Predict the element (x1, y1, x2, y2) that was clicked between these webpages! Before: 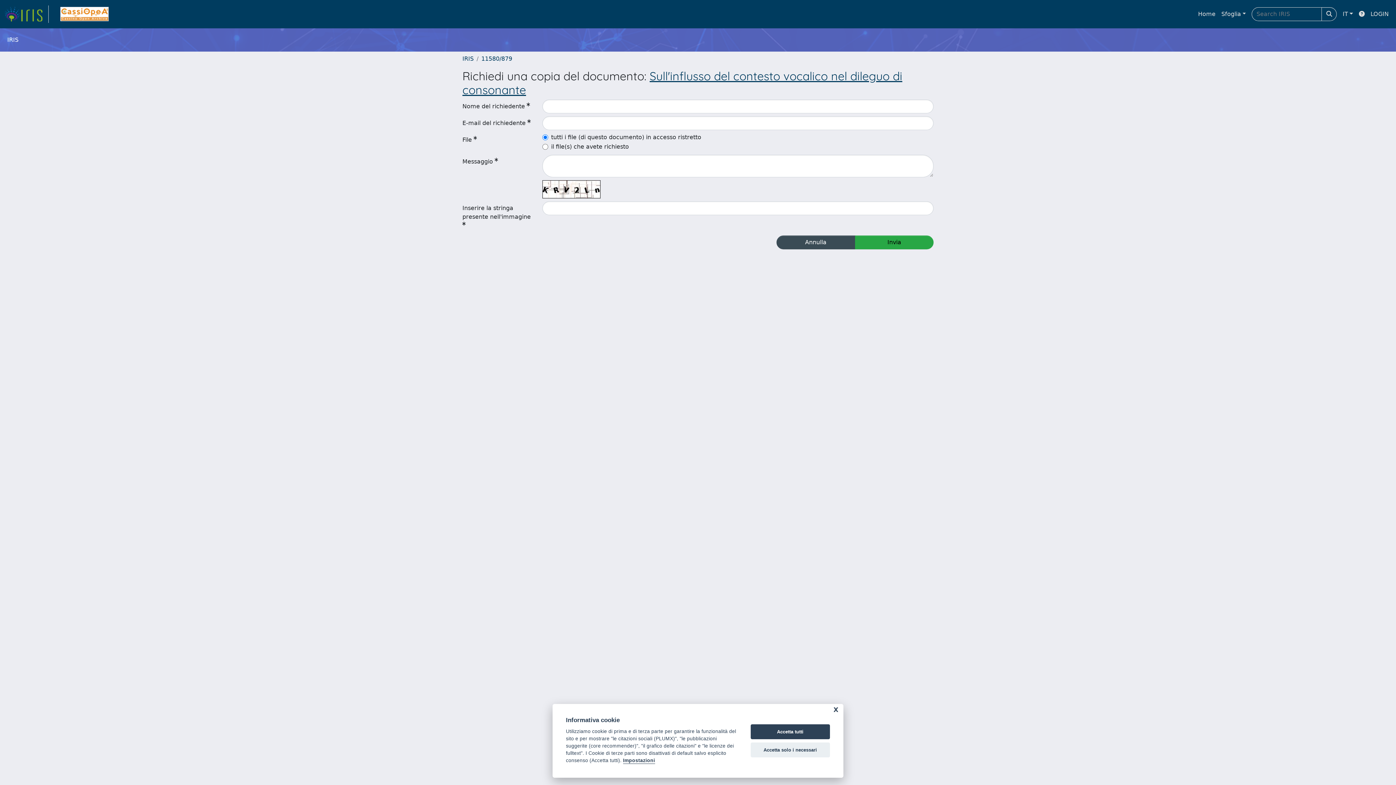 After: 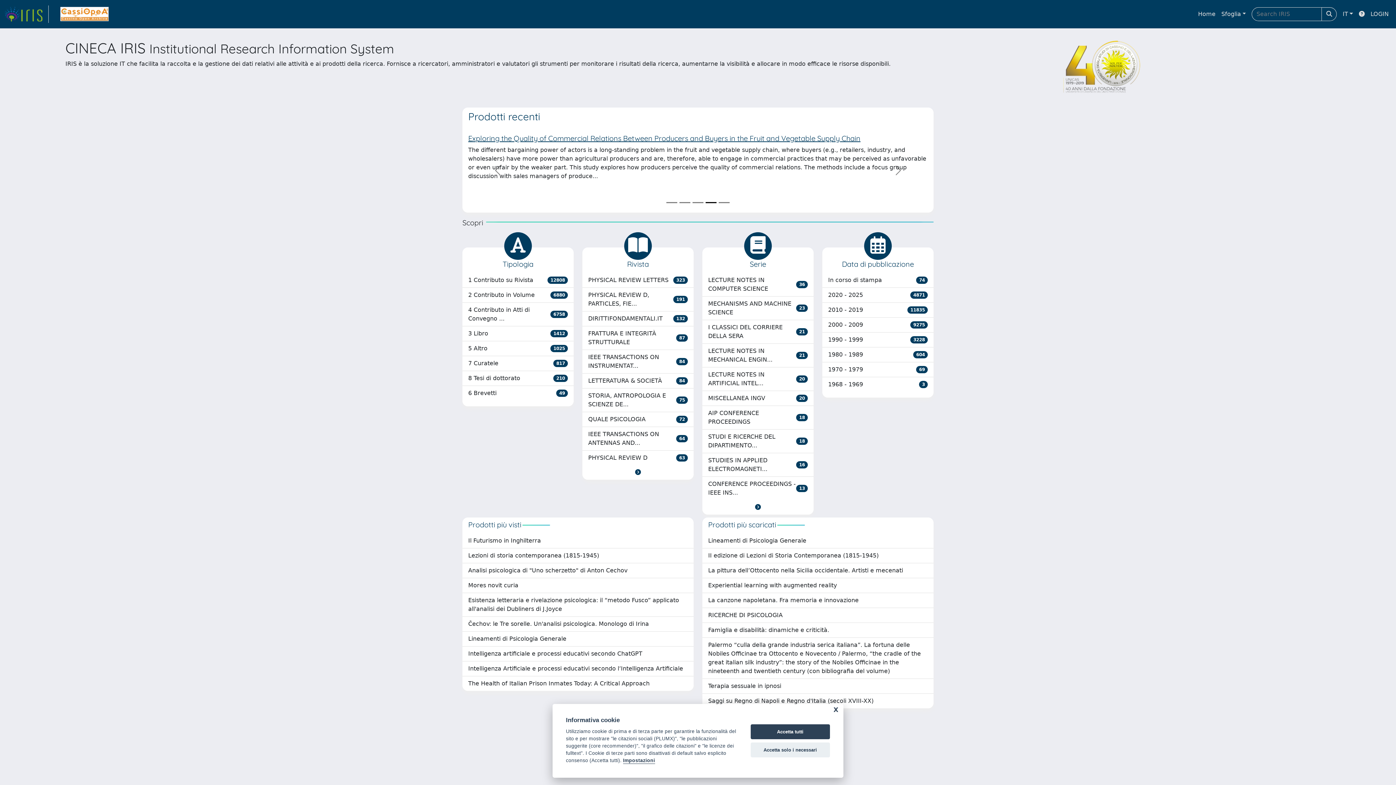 Action: label: IRIS bbox: (462, 55, 473, 62)